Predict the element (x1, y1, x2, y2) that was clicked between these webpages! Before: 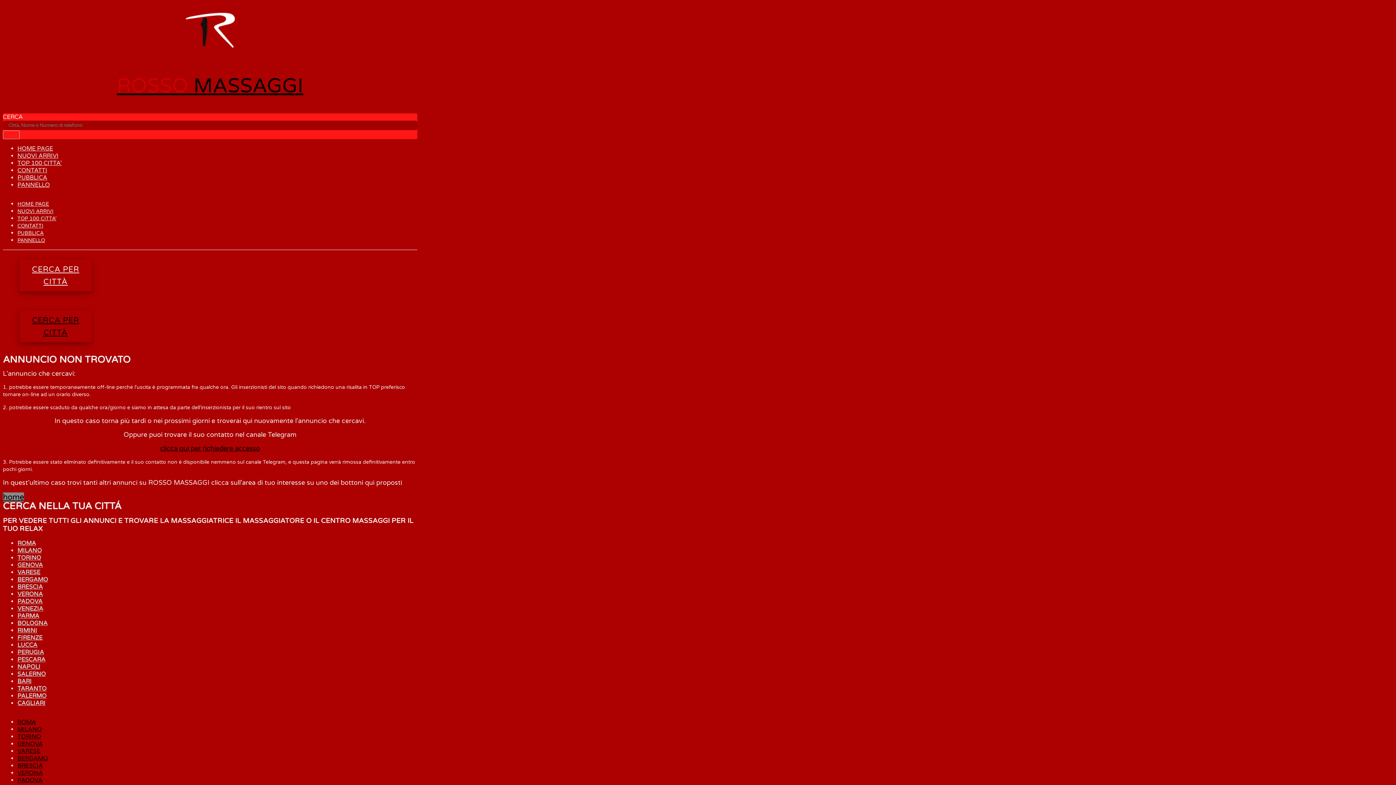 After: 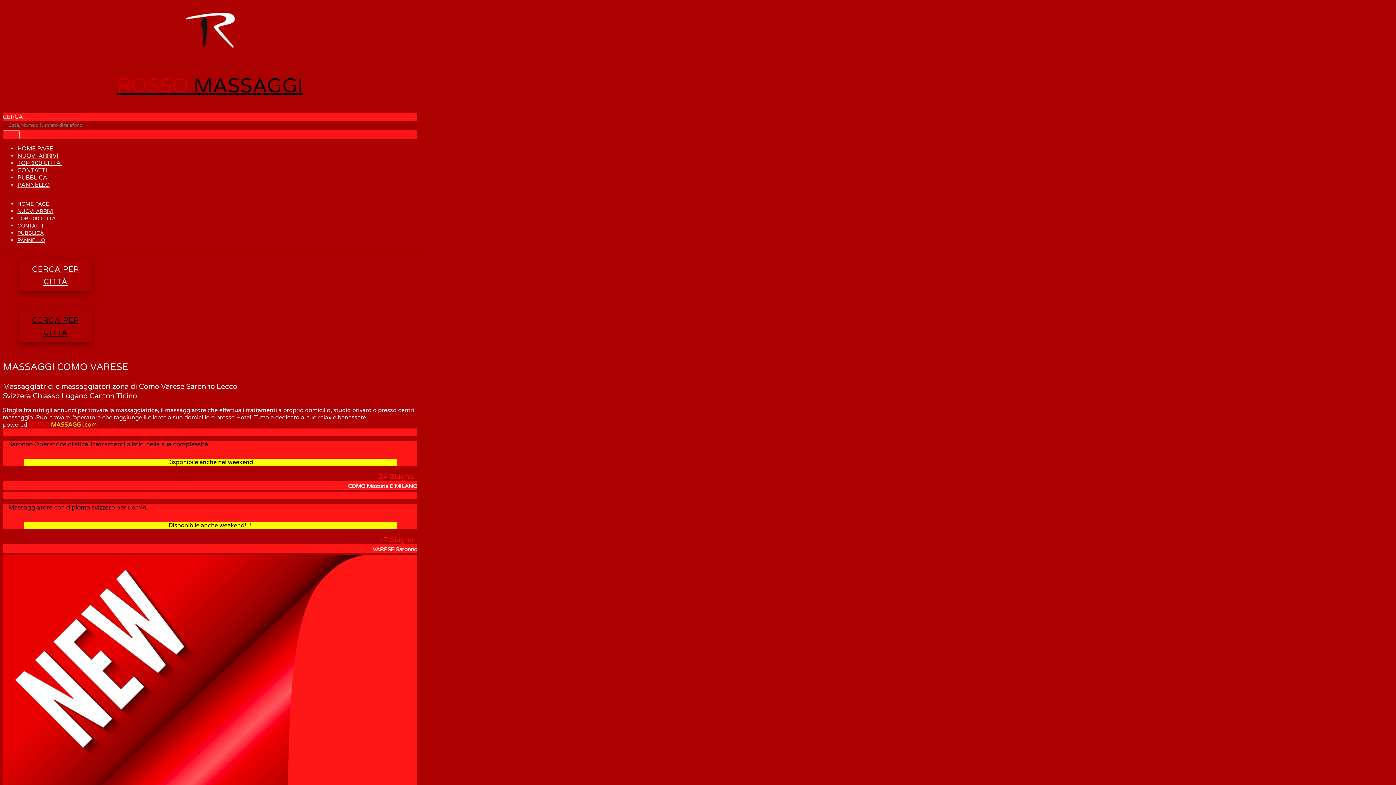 Action: label: VARESE bbox: (17, 569, 40, 576)